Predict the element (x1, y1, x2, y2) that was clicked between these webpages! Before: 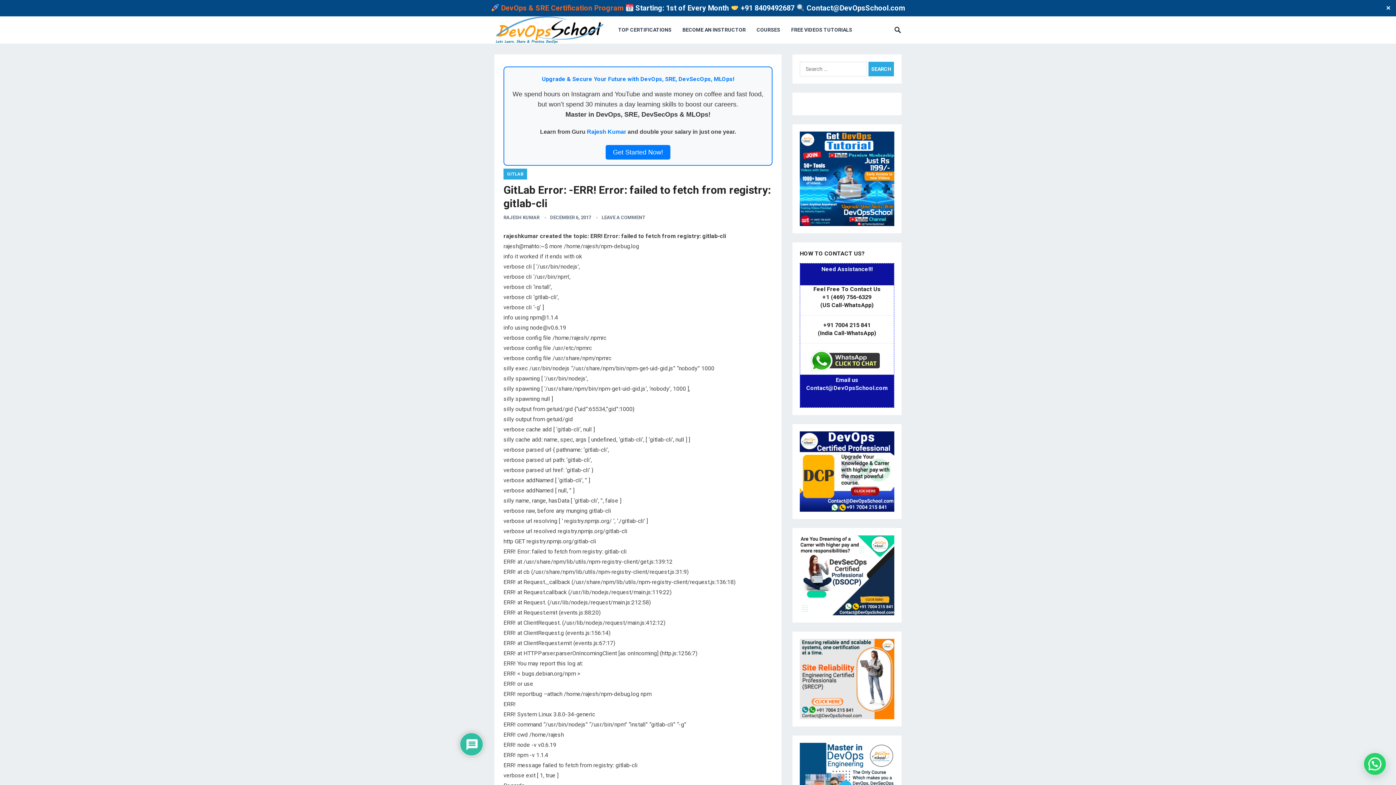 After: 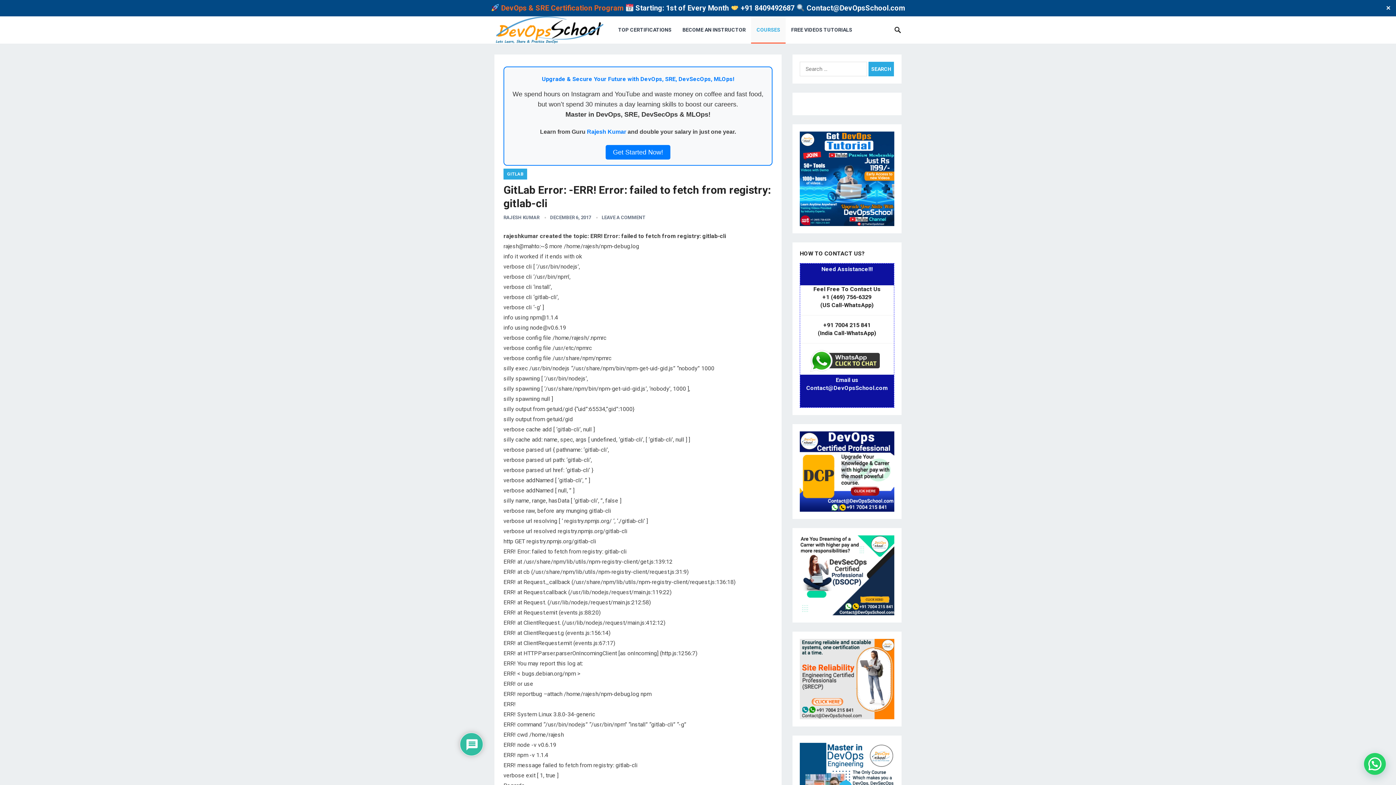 Action: label: COURSES bbox: (751, 16, 785, 43)